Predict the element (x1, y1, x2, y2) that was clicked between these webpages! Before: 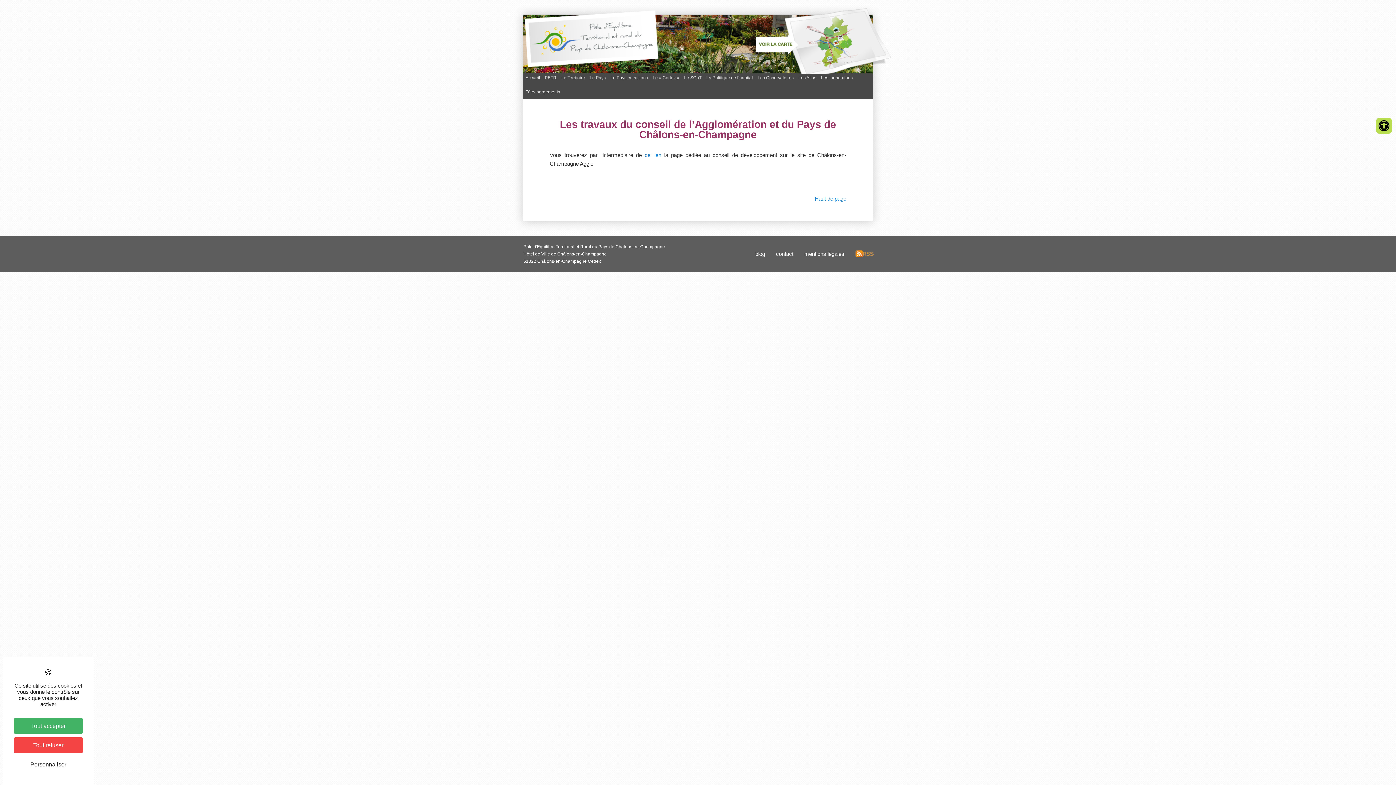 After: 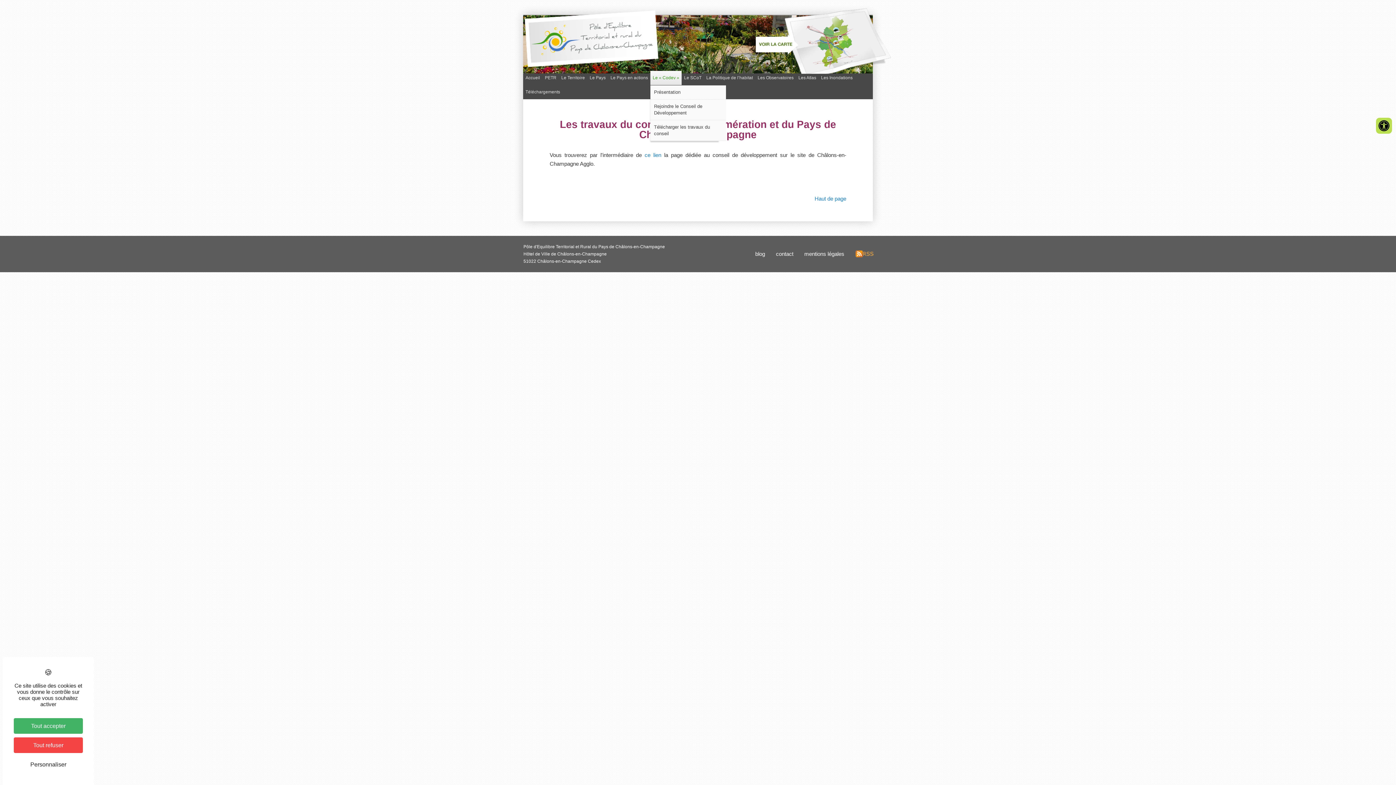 Action: bbox: (650, 70, 681, 85) label: Le « Codev »